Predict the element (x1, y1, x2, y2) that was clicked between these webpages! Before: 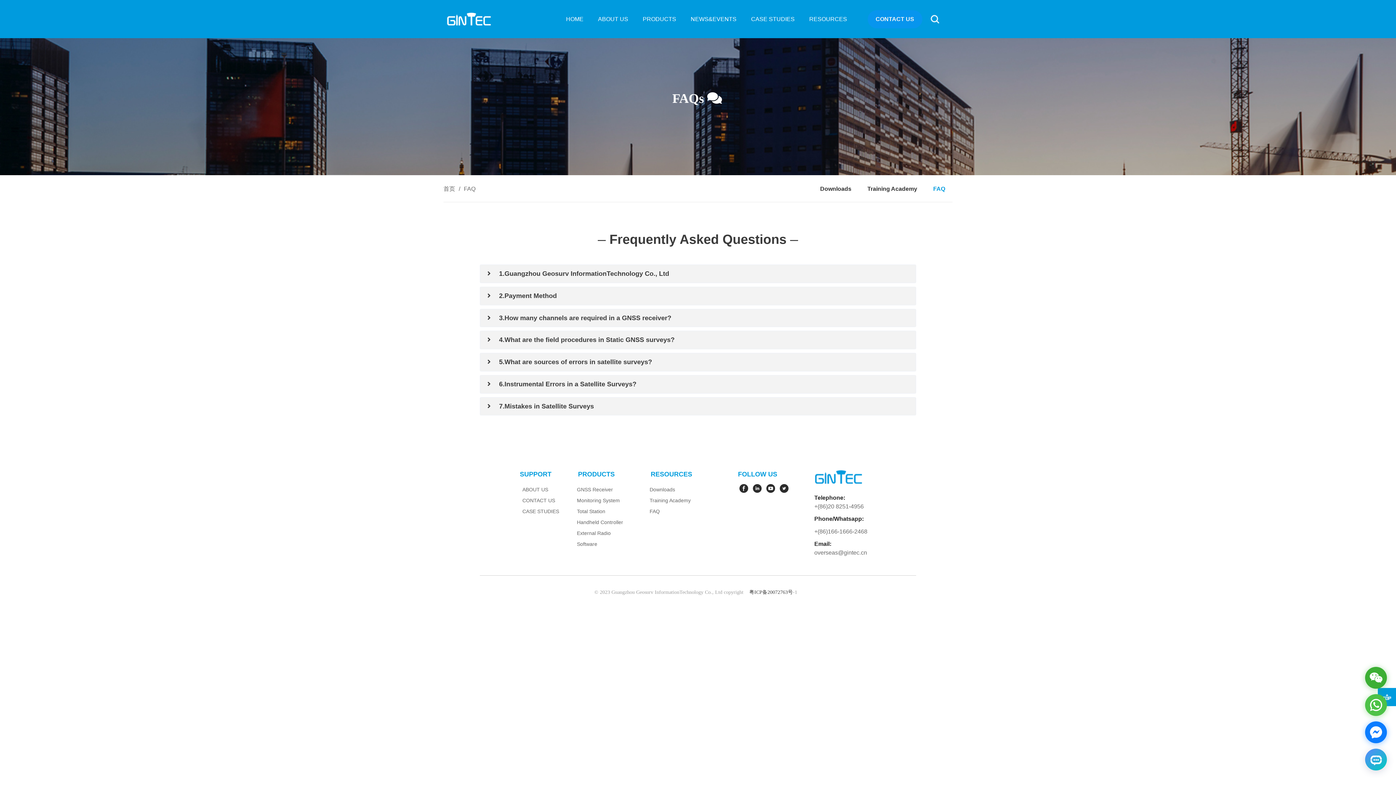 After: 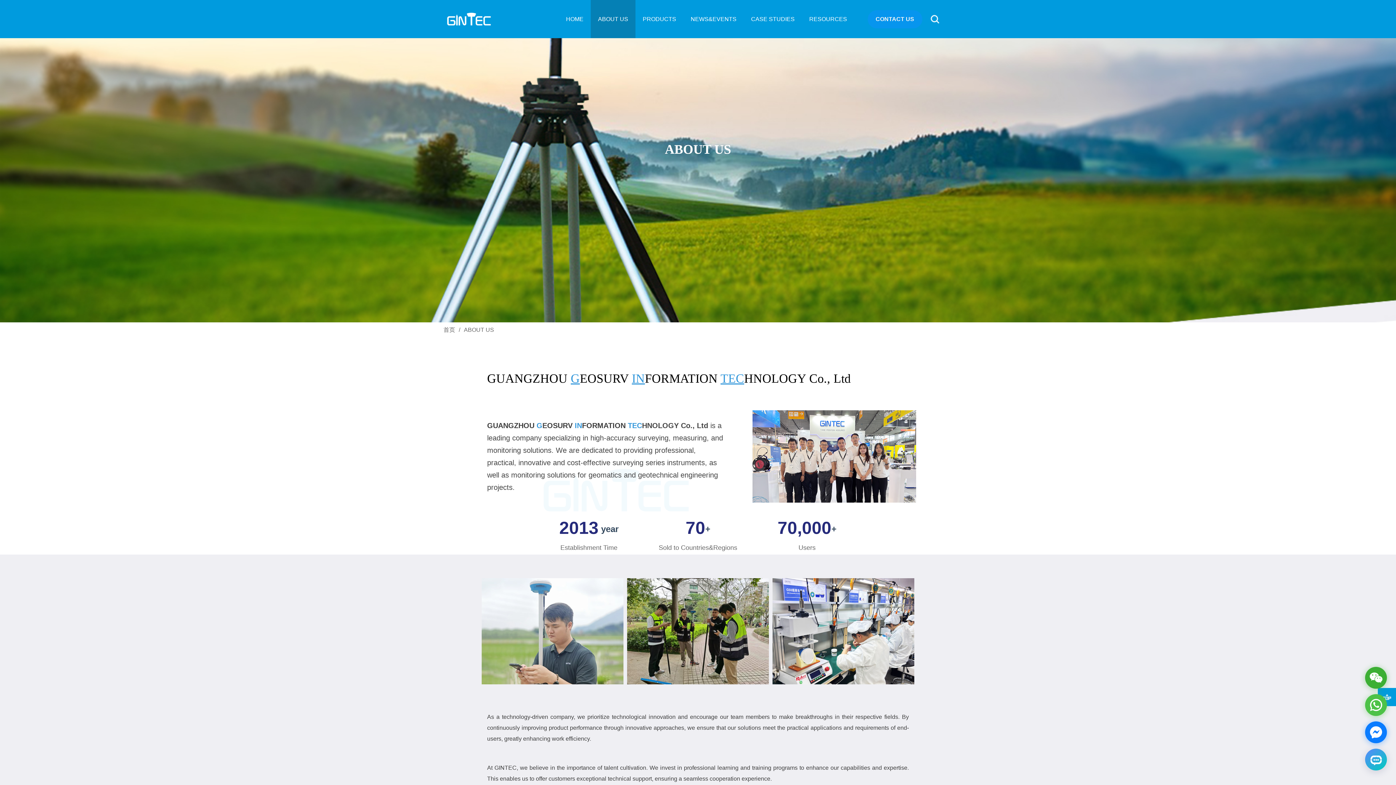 Action: bbox: (598, 16, 628, 22) label: ABOUT US